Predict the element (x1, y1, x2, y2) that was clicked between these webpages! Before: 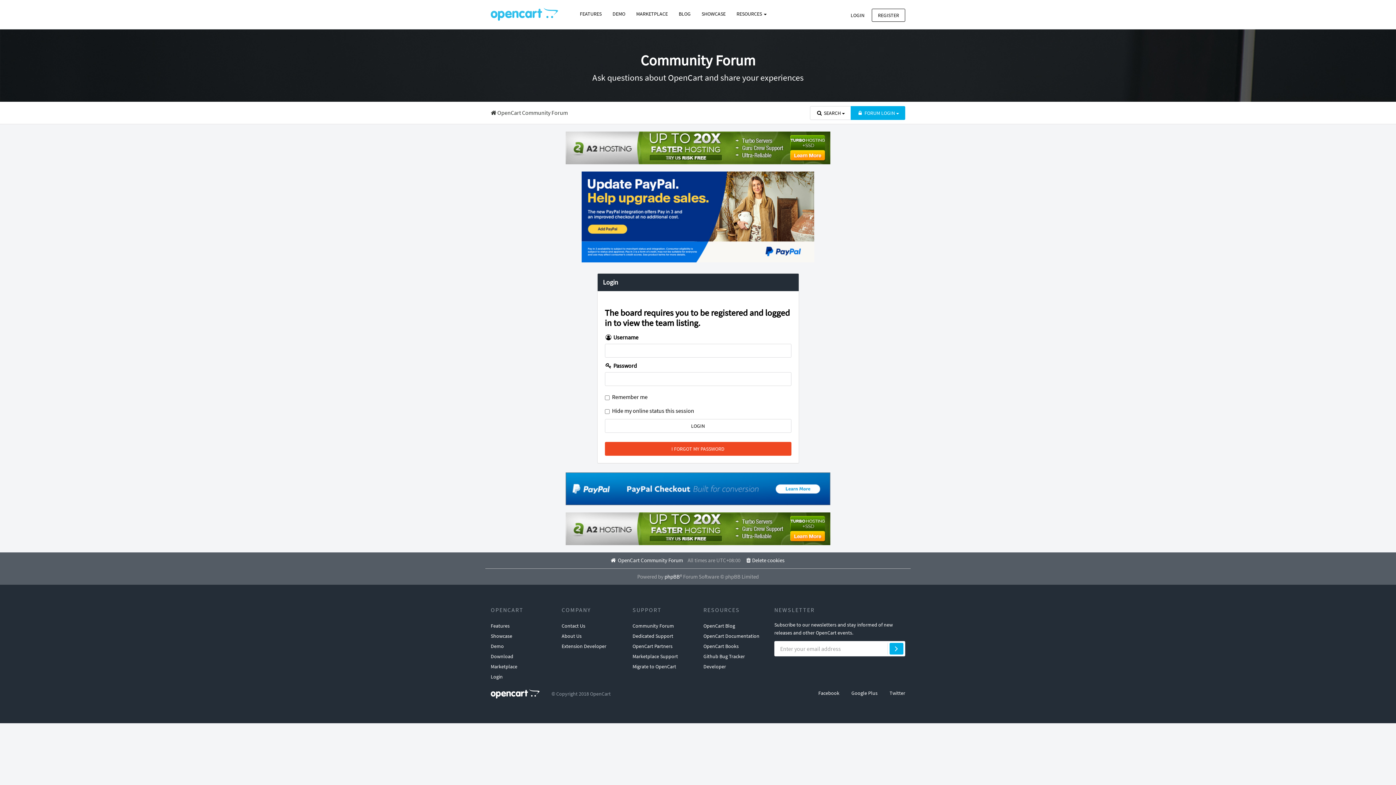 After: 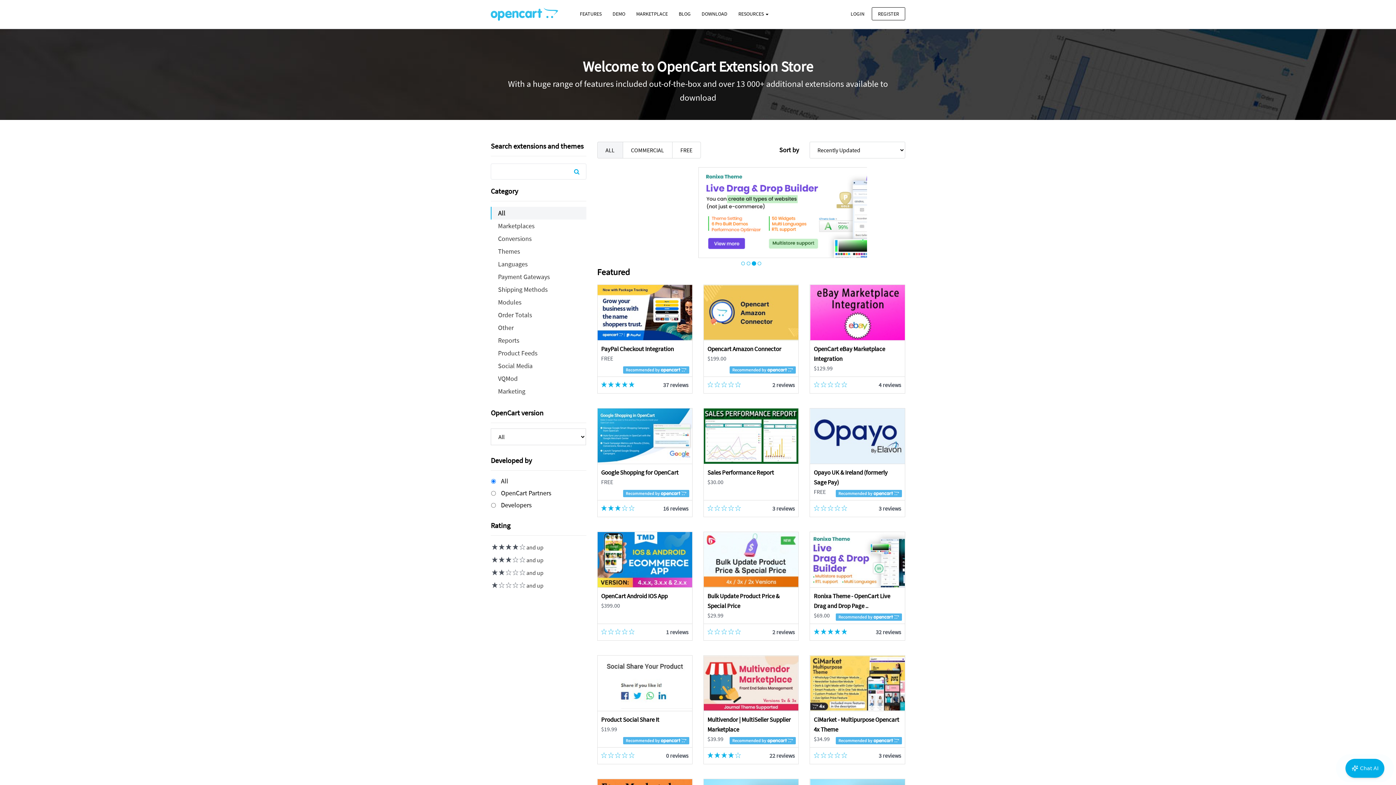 Action: label: MARKETPLACE bbox: (630, 7, 673, 20)